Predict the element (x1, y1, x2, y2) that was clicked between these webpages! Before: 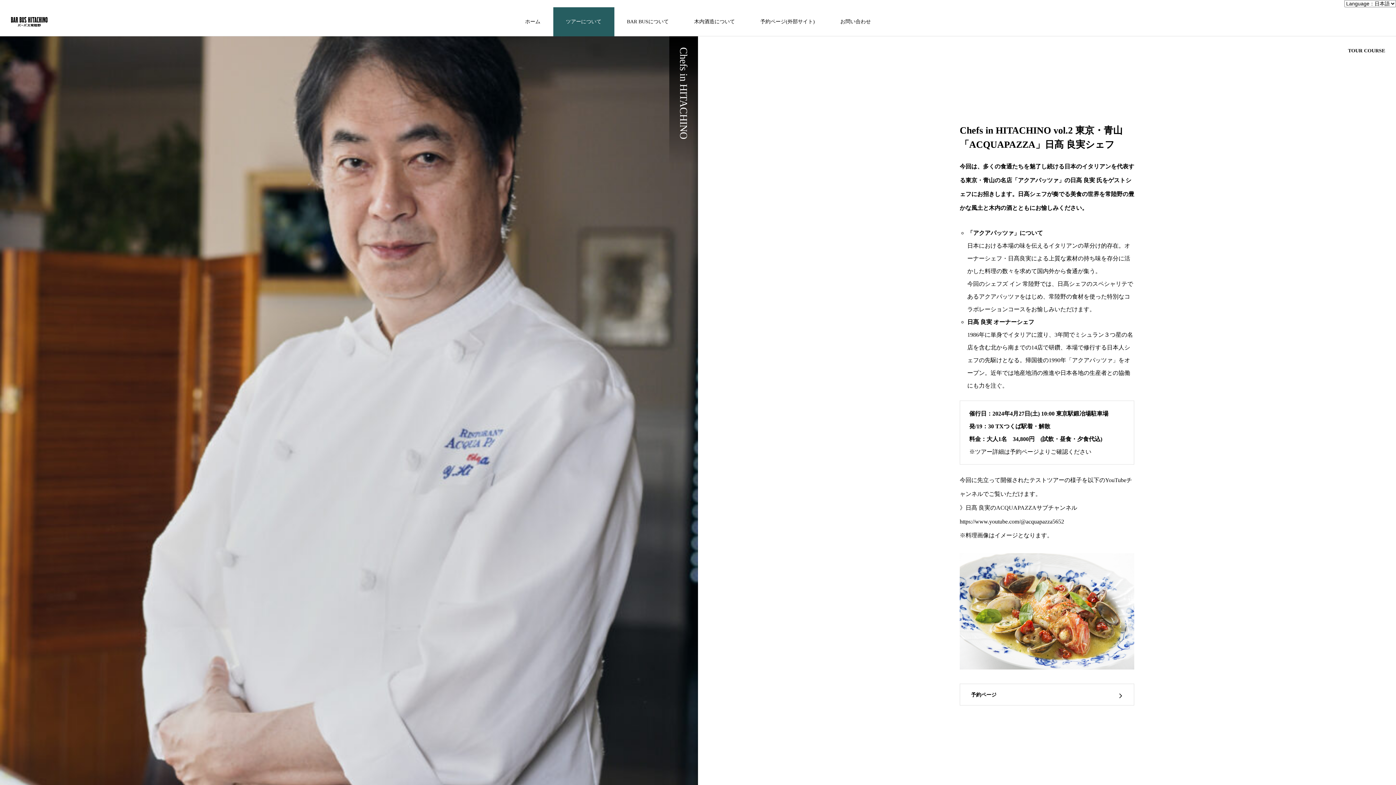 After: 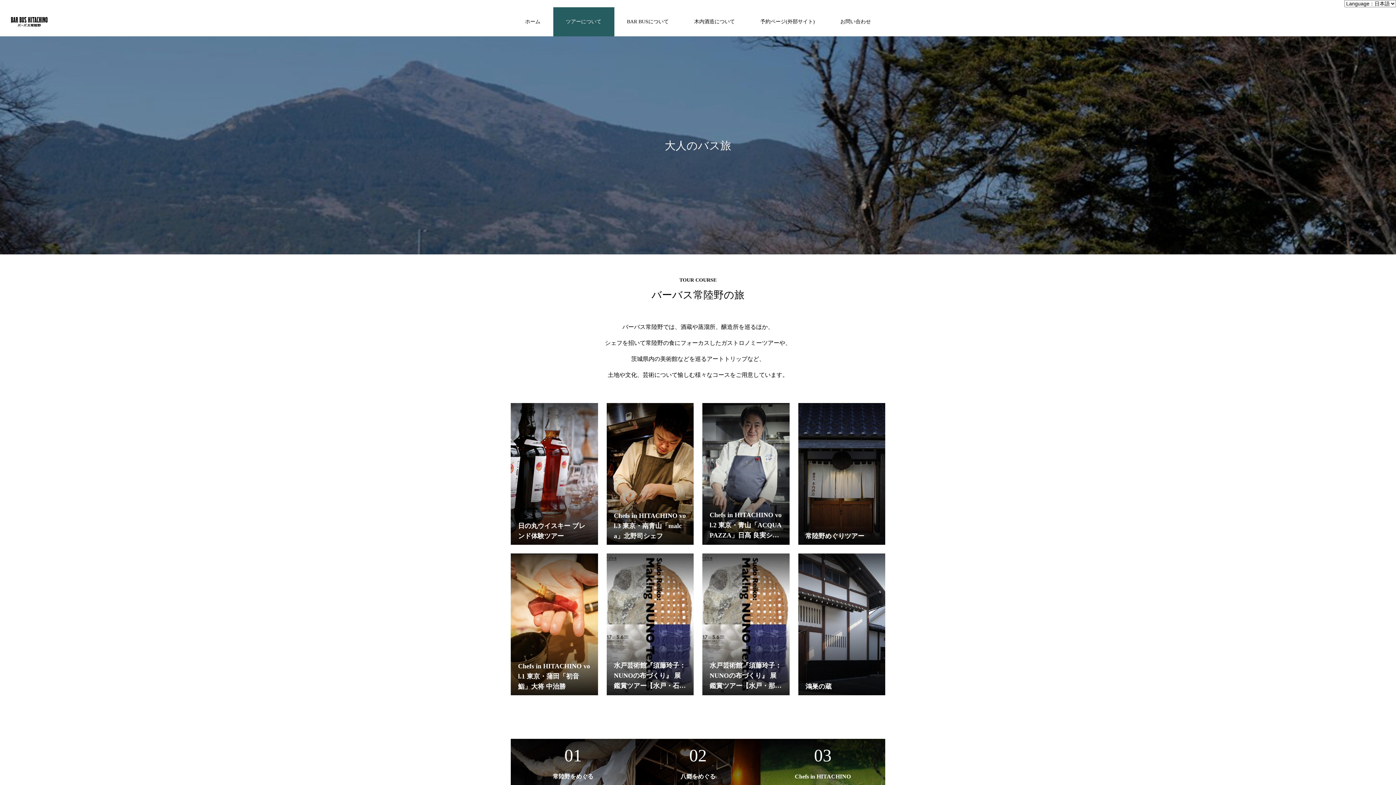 Action: label: TOUR COURSE bbox: (1348, 47, 1385, 54)